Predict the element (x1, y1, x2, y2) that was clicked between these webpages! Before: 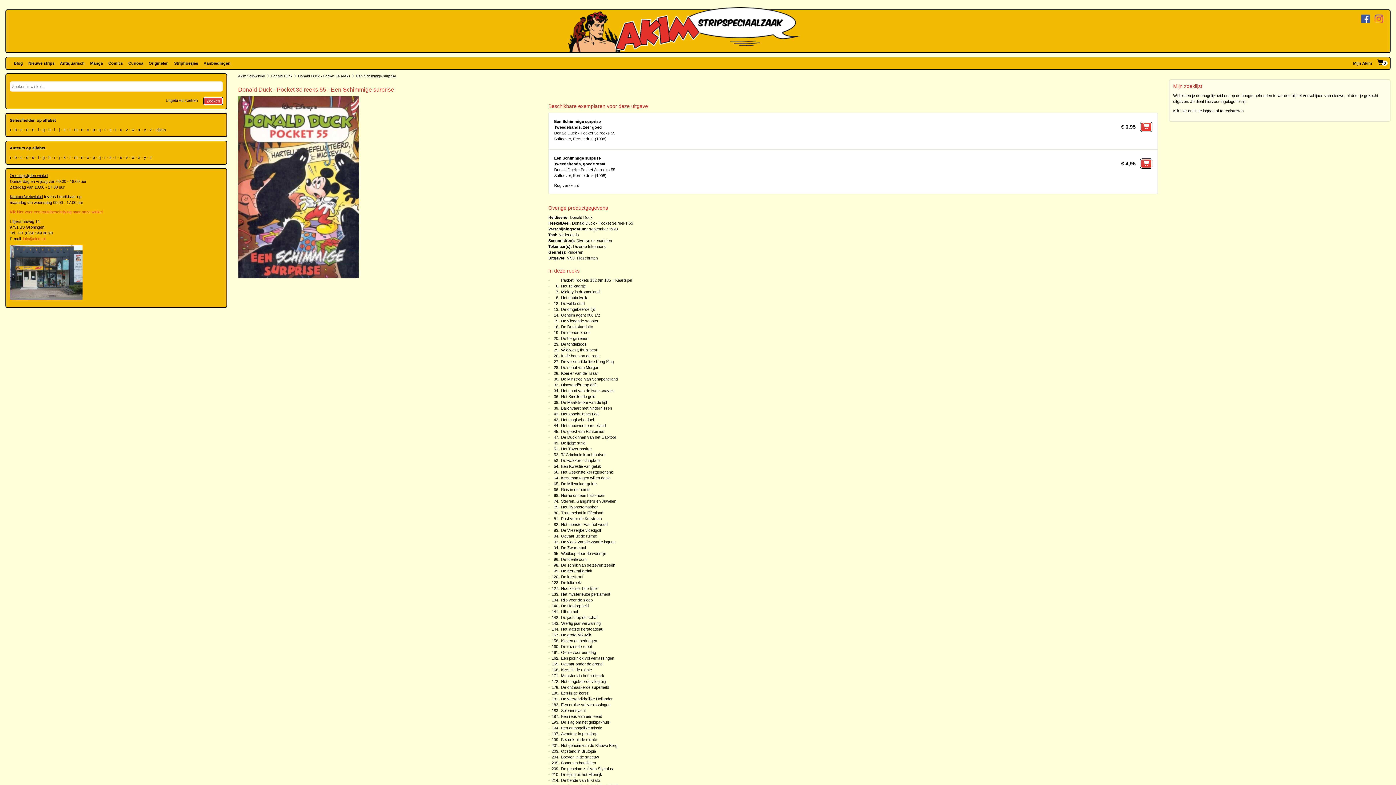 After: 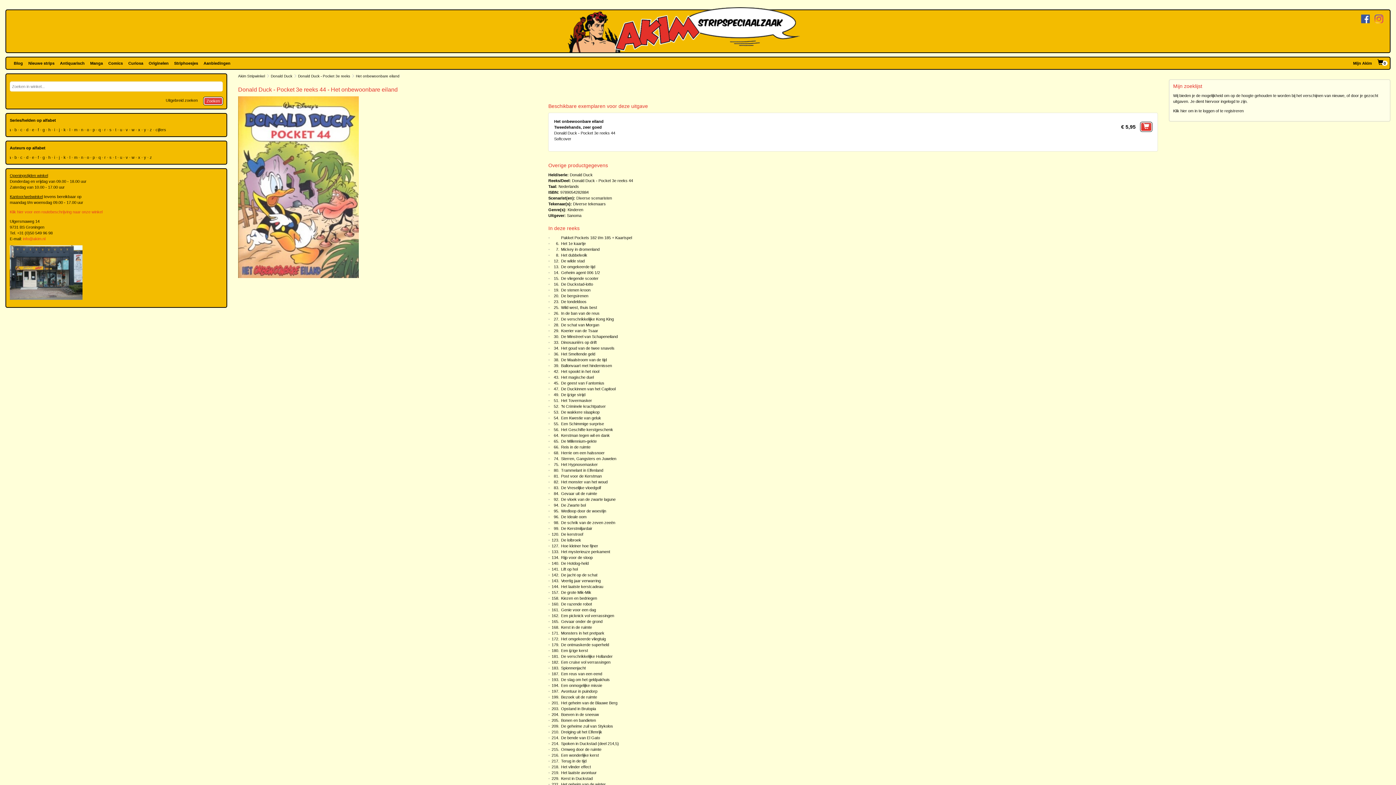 Action: label: Het onbewoonbare eiland bbox: (561, 423, 605, 428)